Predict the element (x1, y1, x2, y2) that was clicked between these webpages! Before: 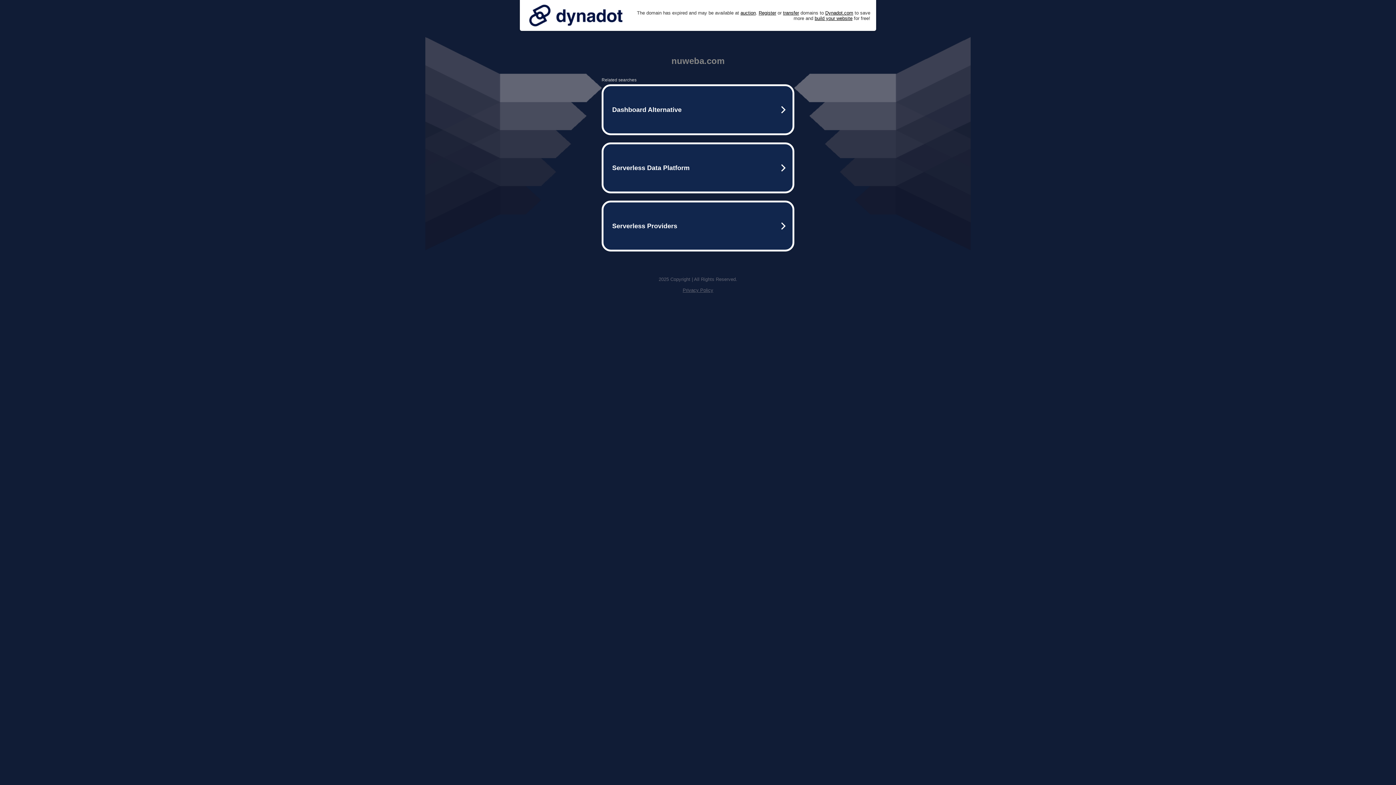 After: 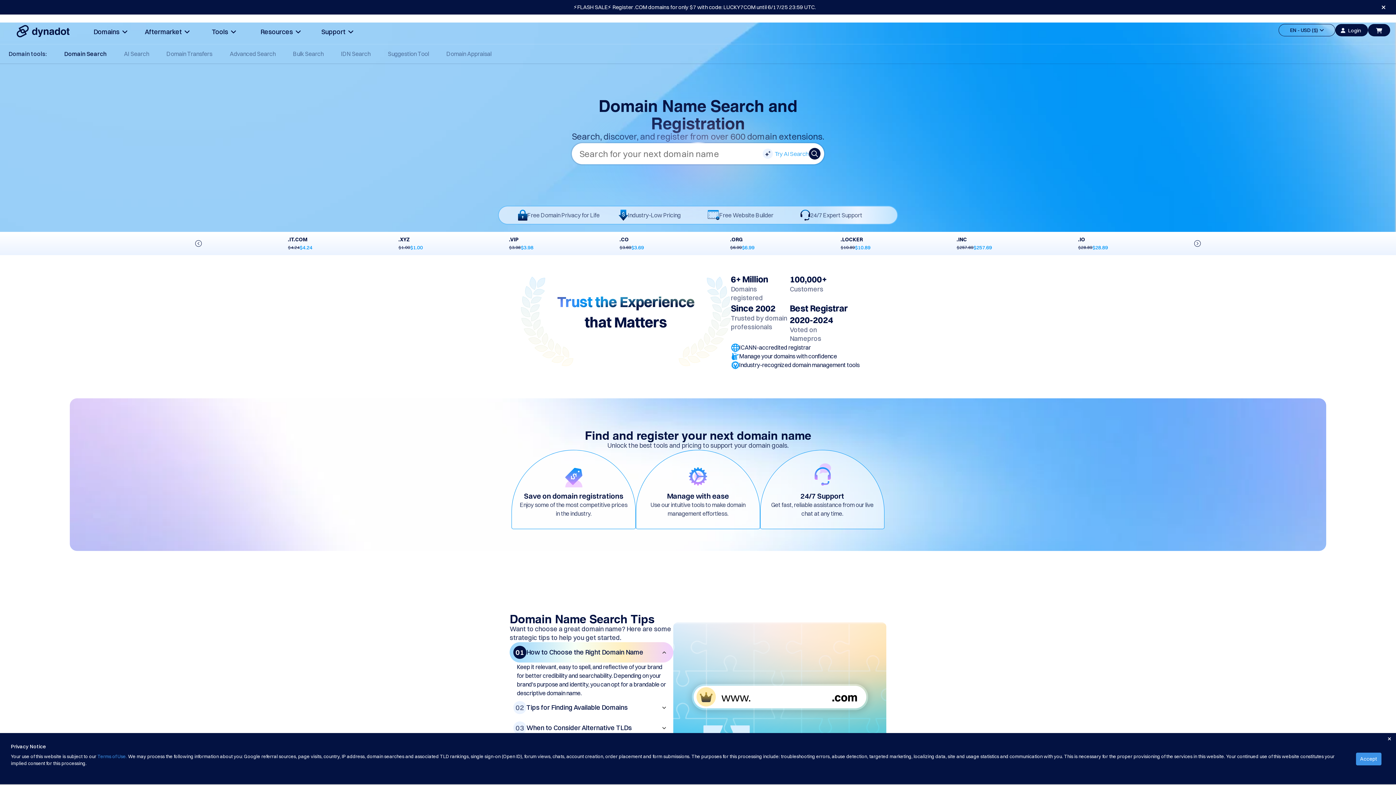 Action: bbox: (758, 10, 776, 15) label: Register